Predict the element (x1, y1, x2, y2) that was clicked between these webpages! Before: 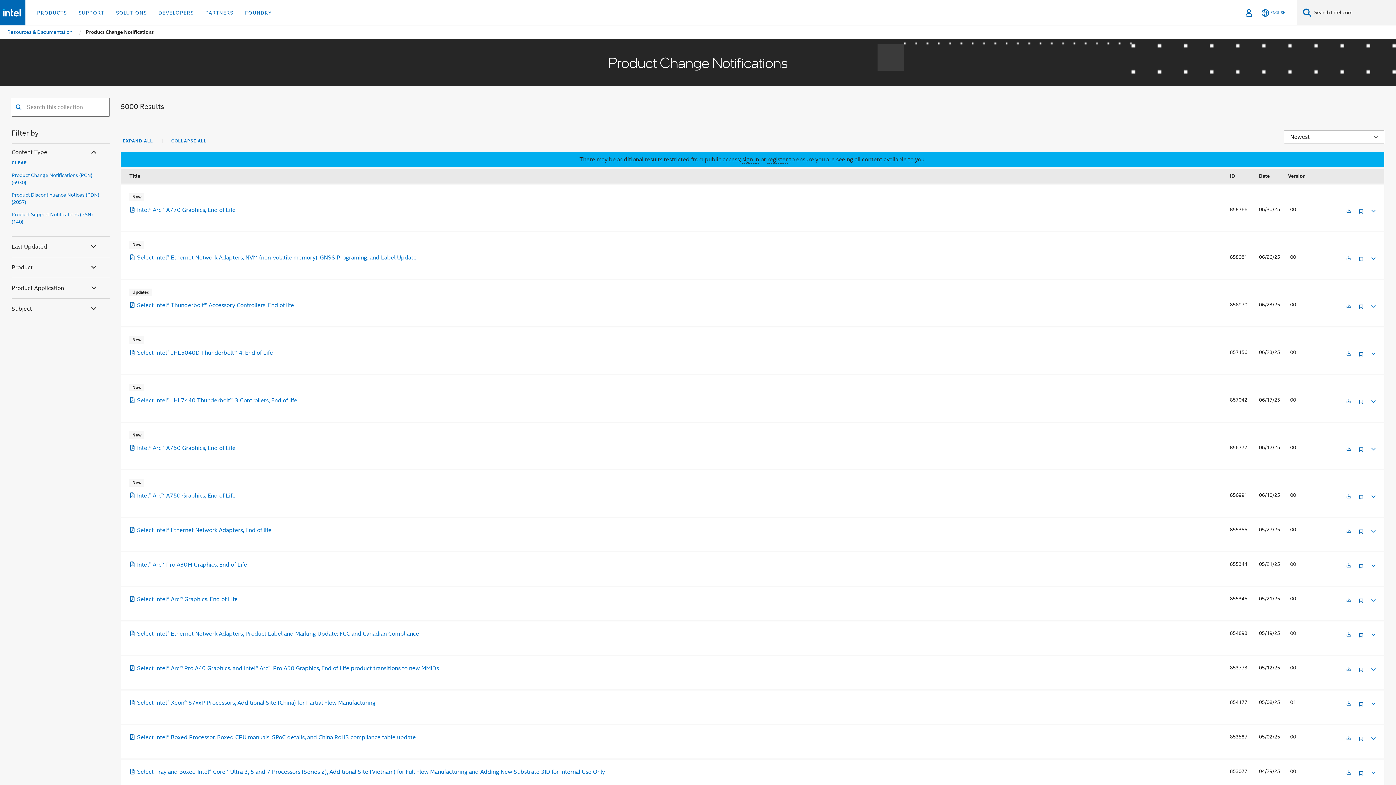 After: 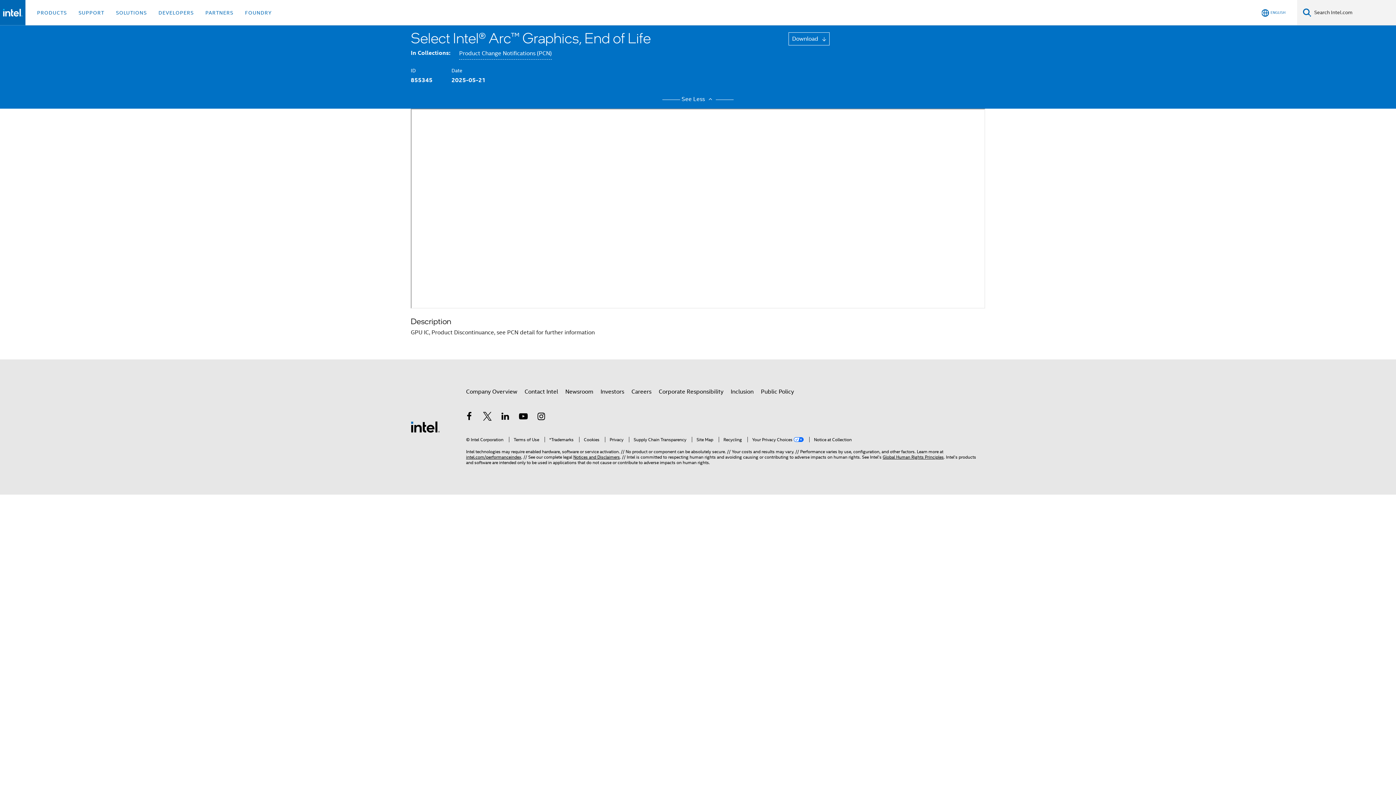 Action: label: Select Intel® Arc™ Graphics, End of Life bbox: (129, 596, 237, 603)